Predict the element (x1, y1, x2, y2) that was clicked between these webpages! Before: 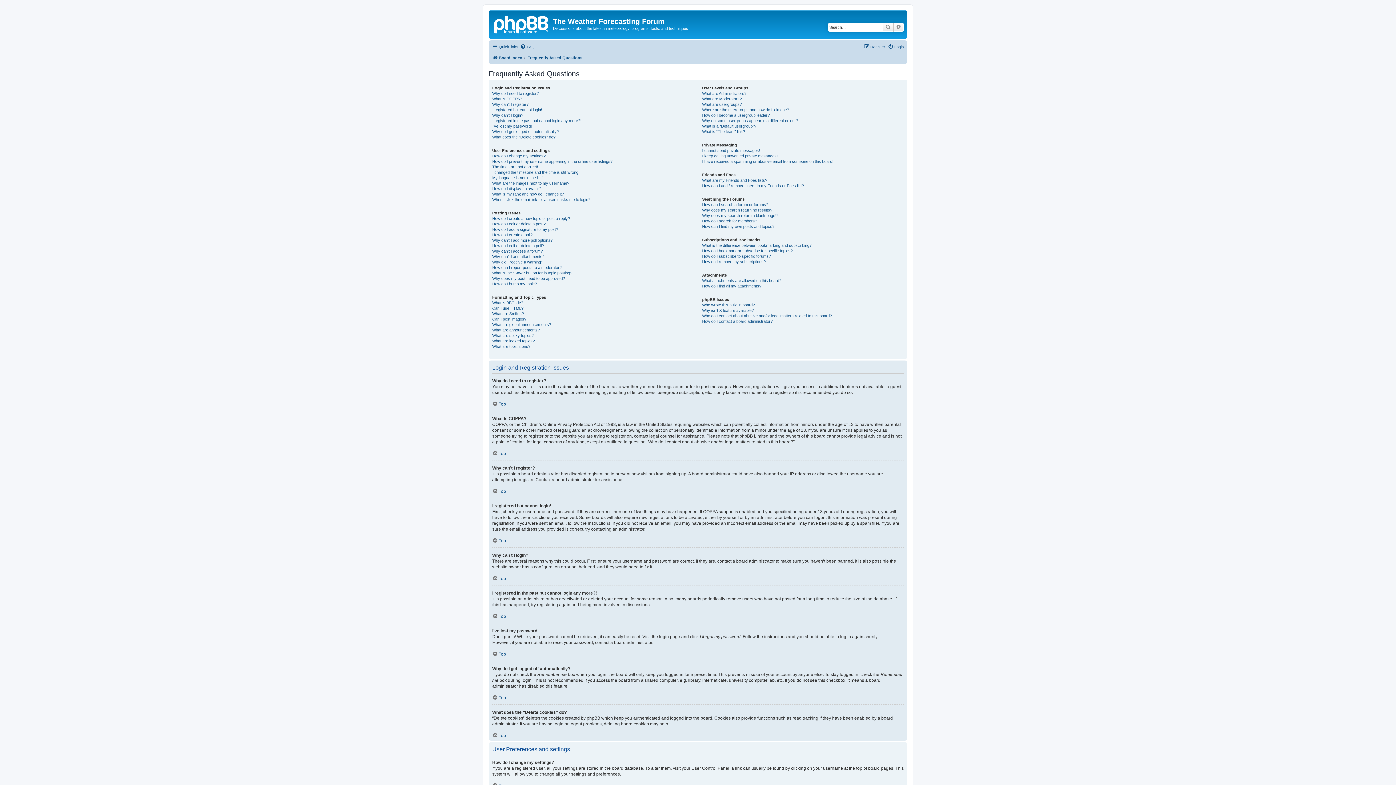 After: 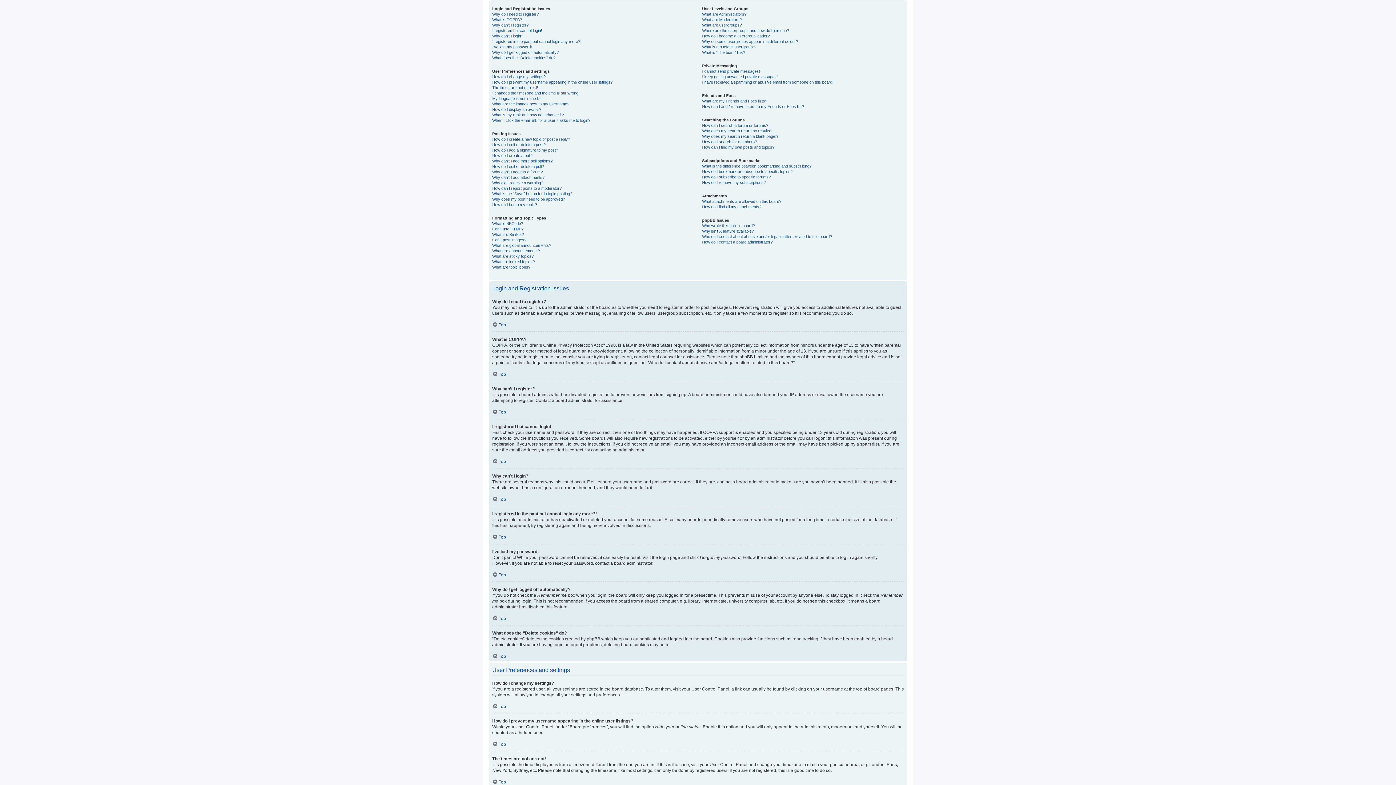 Action: bbox: (492, 695, 506, 700) label: Top